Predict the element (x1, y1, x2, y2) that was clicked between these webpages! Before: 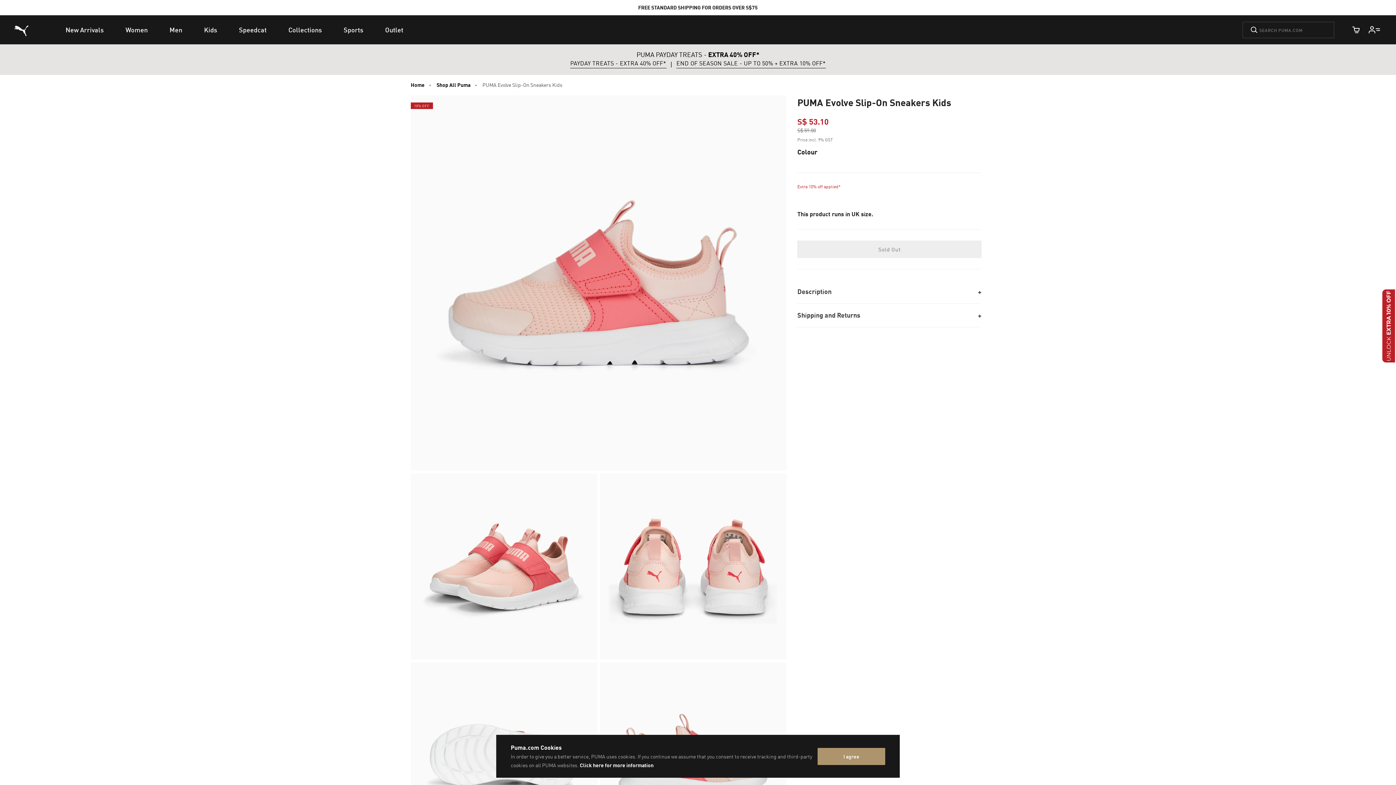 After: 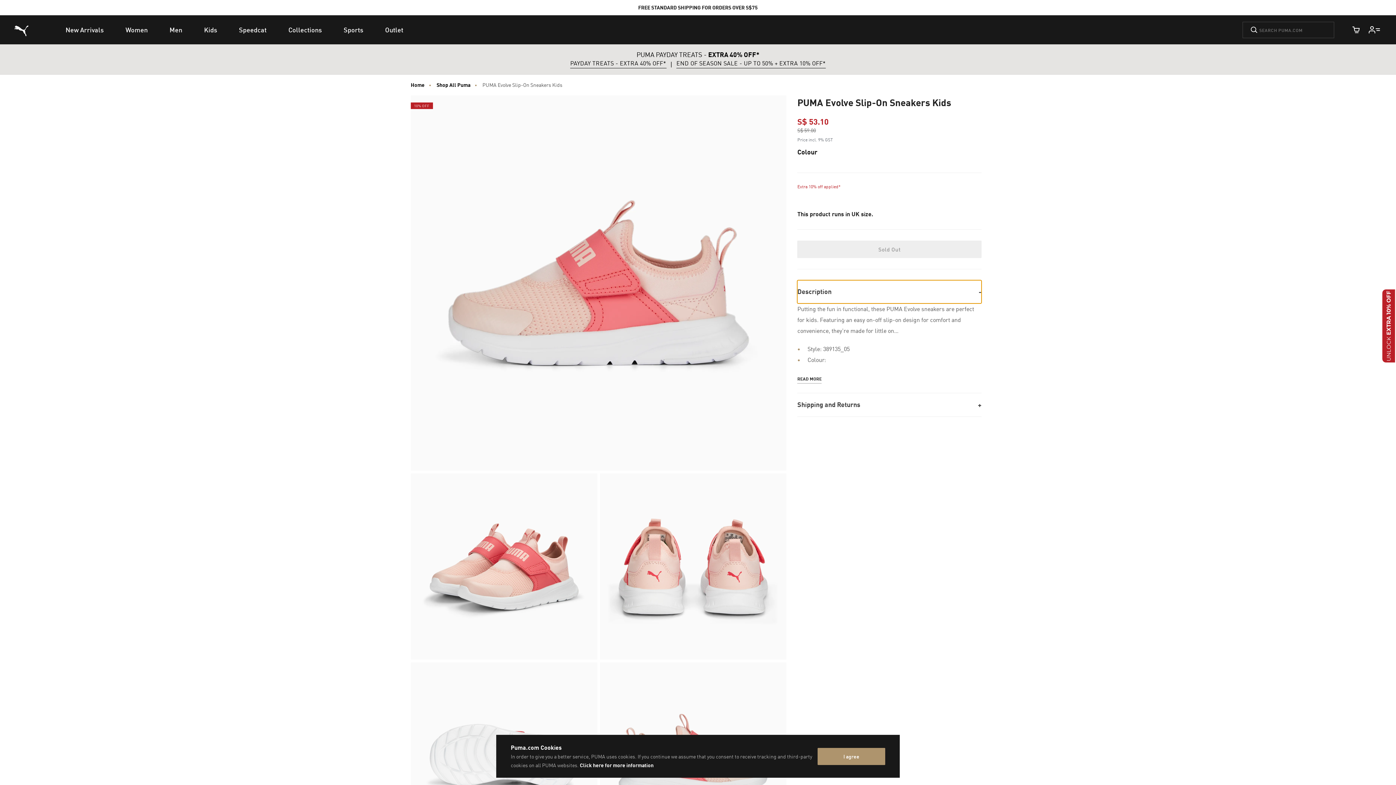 Action: label: Description bbox: (797, 288, 981, 311)